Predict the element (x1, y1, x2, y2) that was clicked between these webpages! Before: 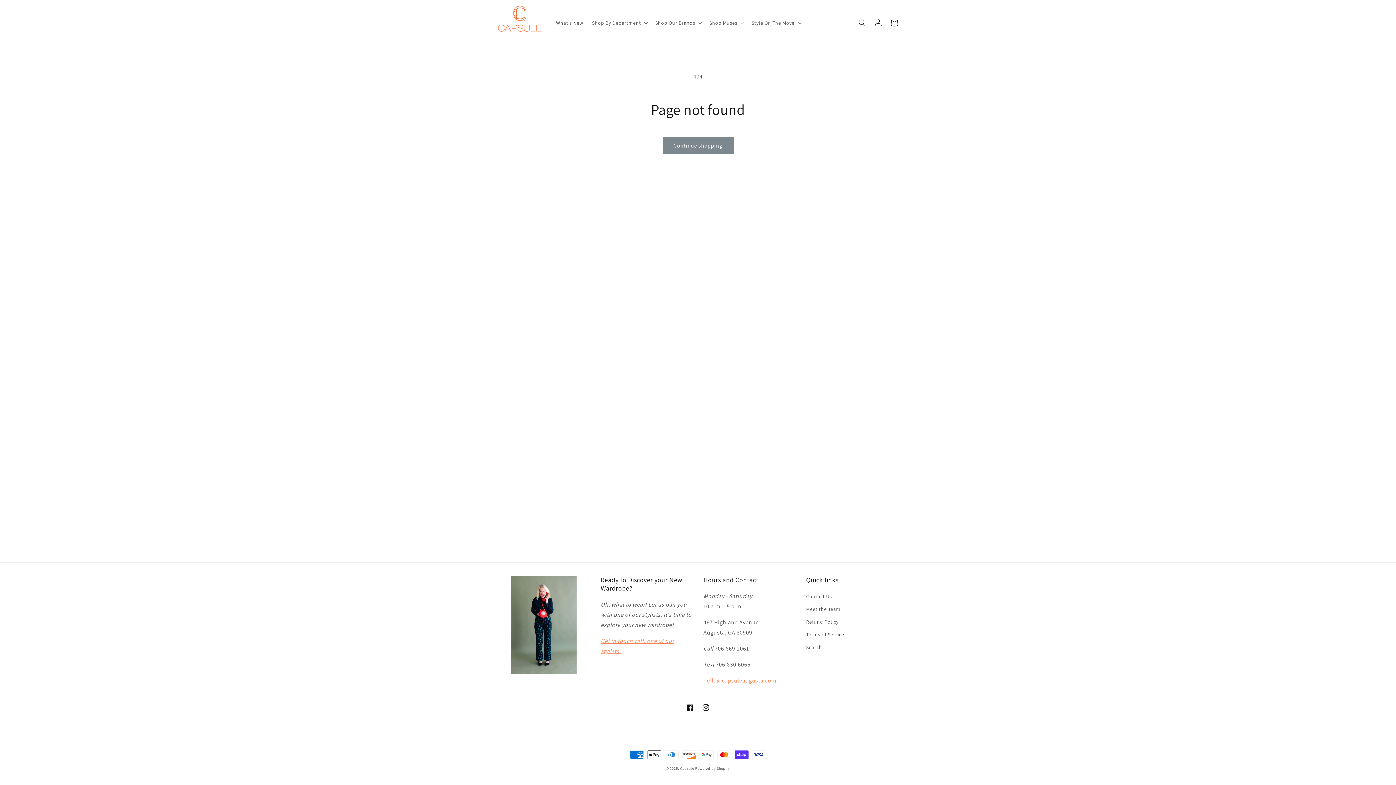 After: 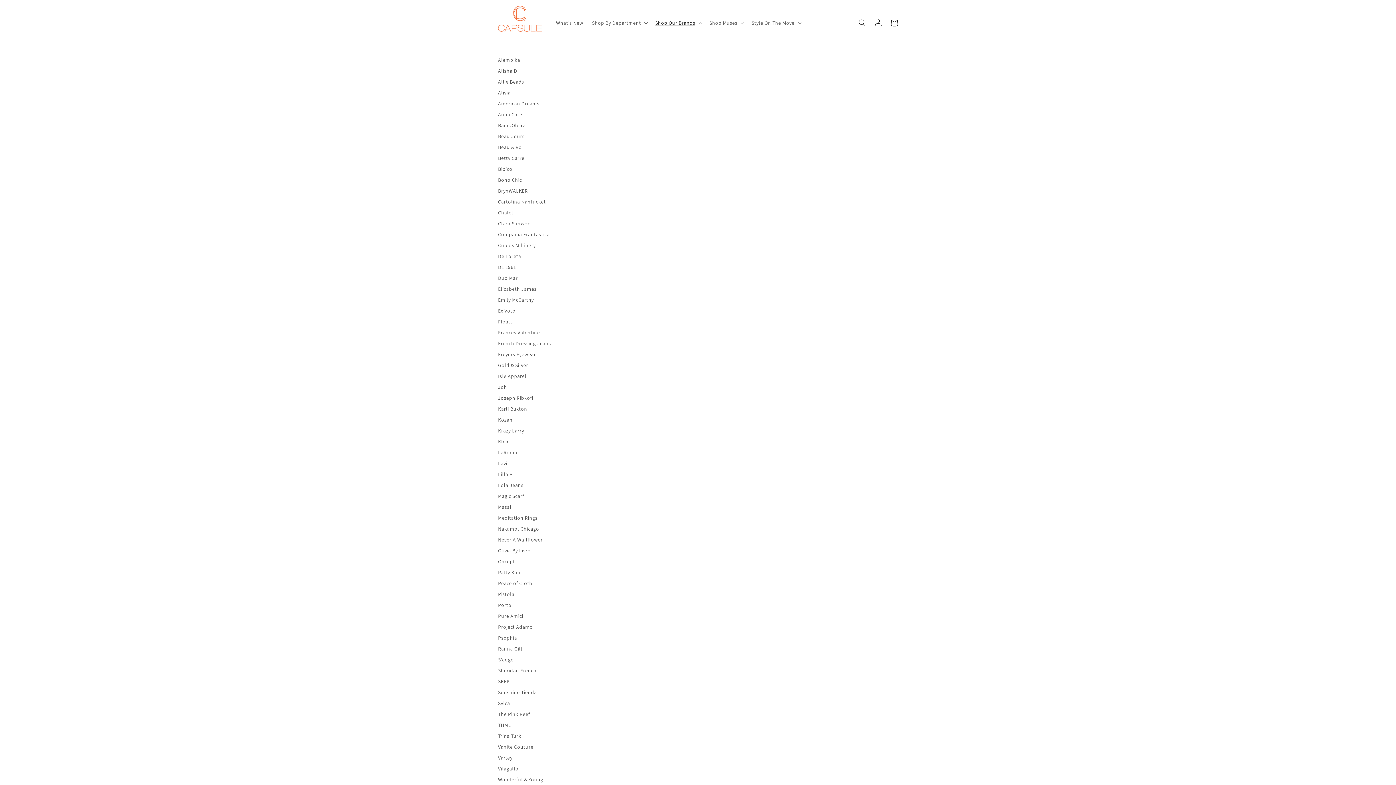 Action: label: Shop Our Brands bbox: (651, 15, 705, 30)